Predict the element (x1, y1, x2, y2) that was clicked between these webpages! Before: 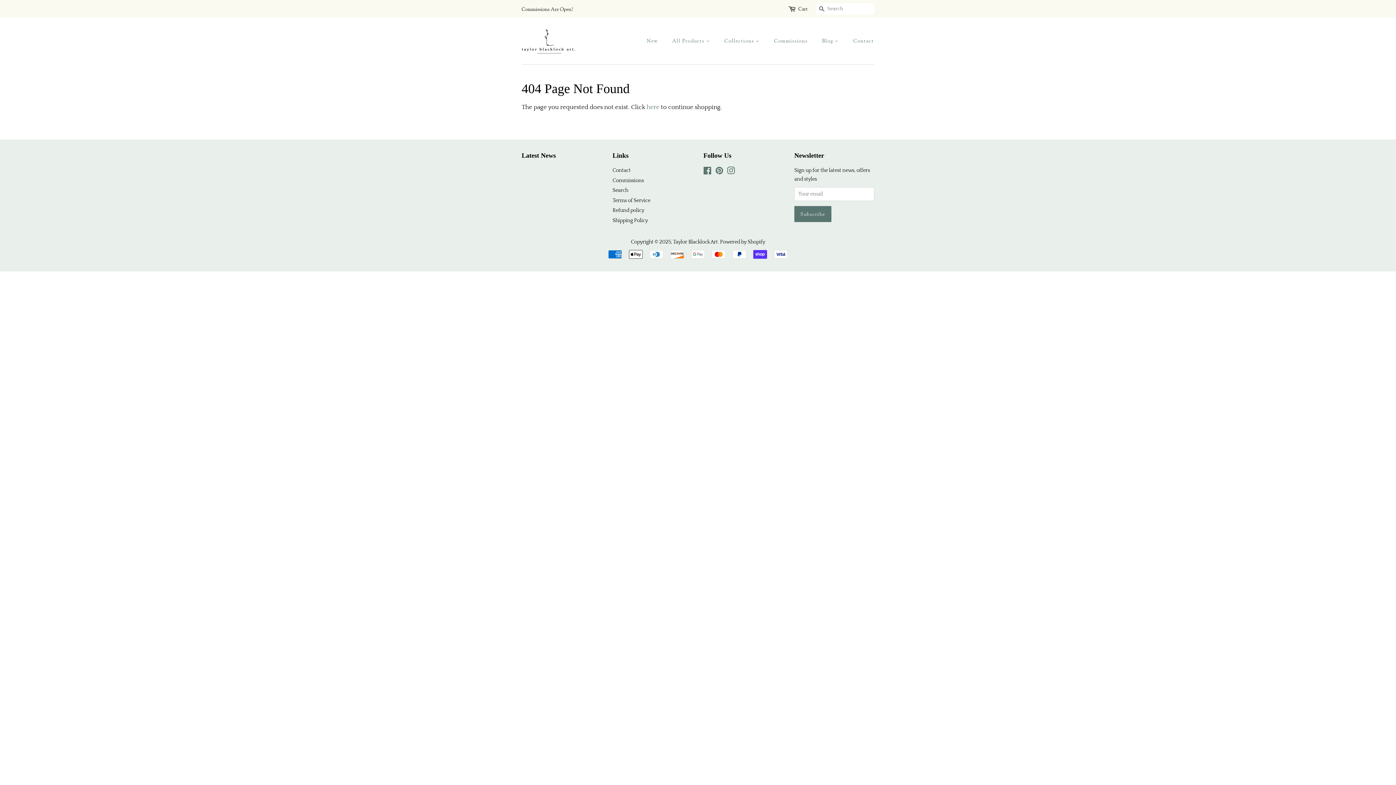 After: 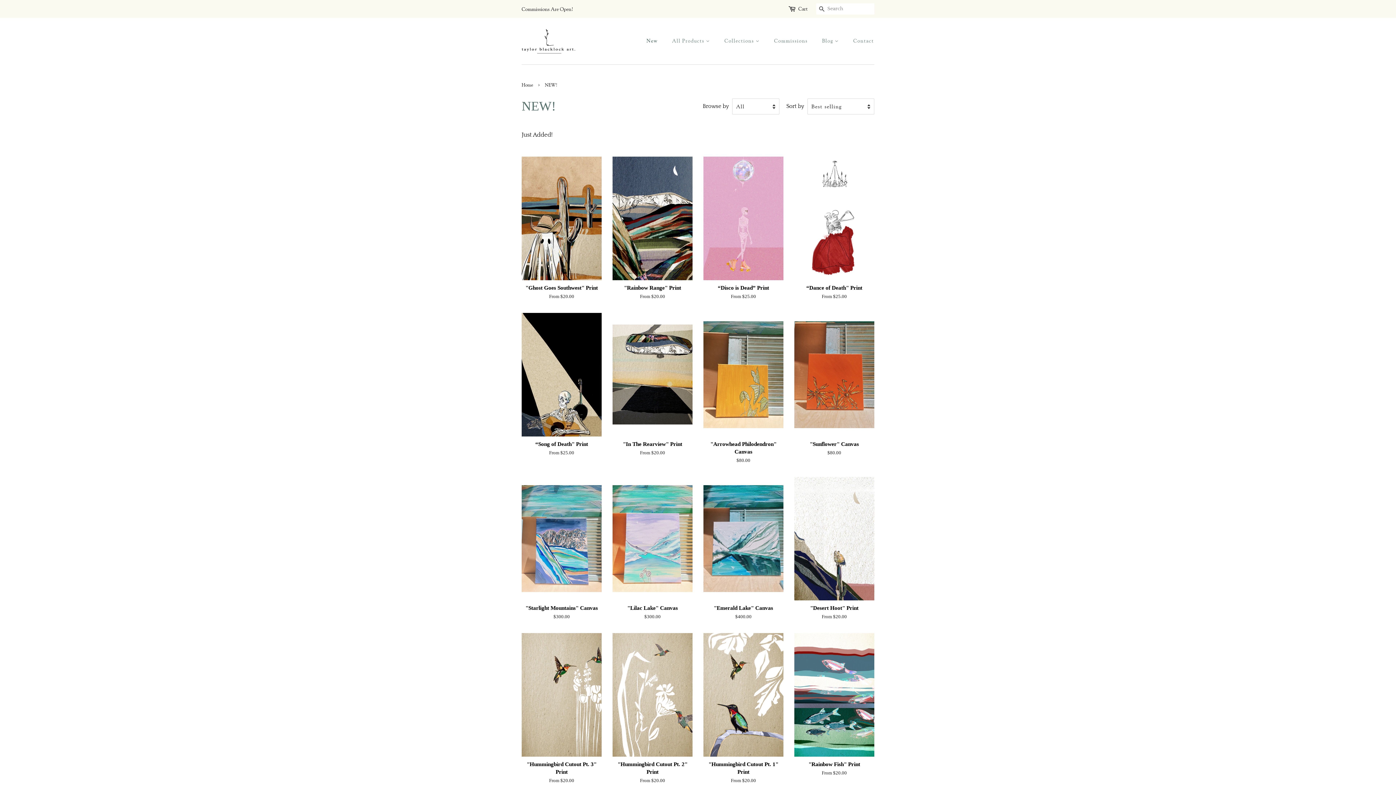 Action: bbox: (647, 34, 665, 47) label: New